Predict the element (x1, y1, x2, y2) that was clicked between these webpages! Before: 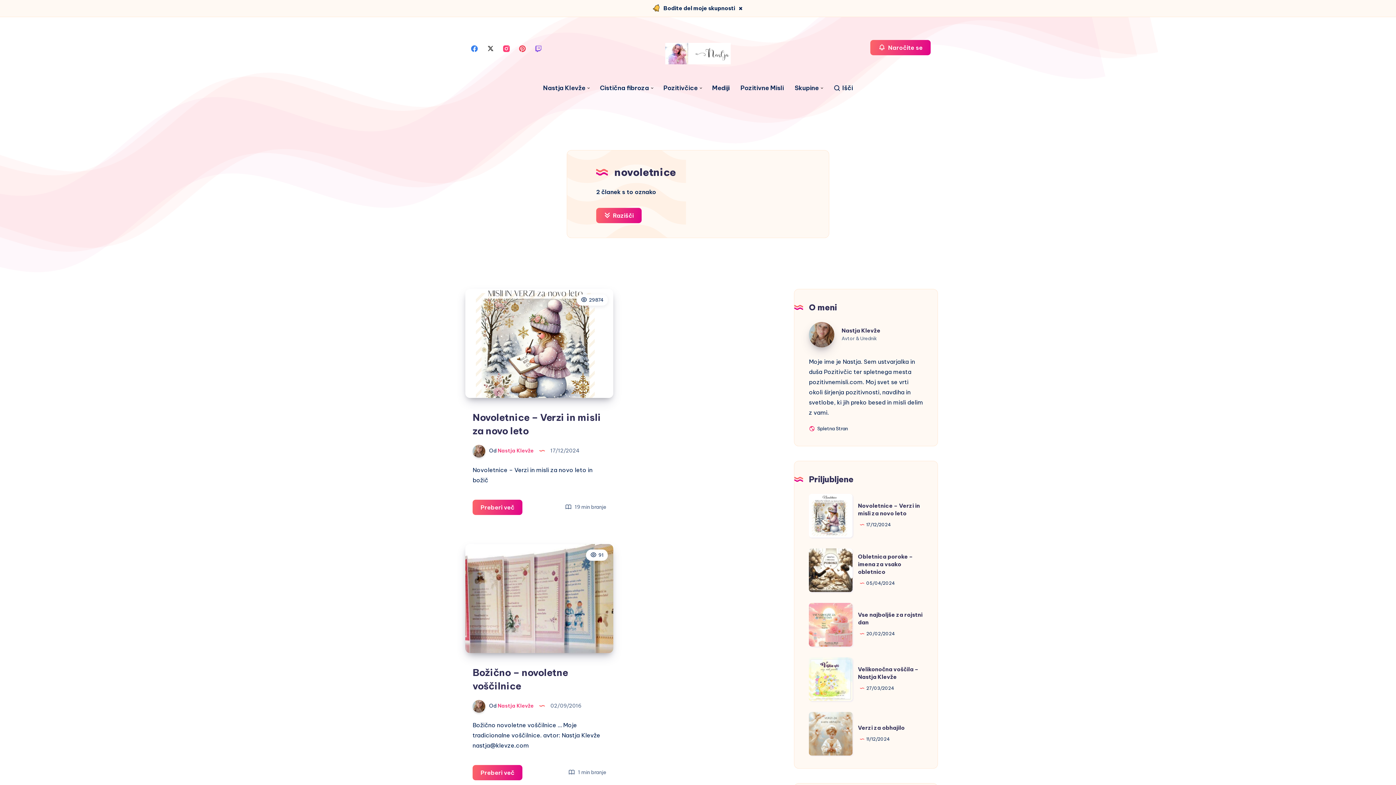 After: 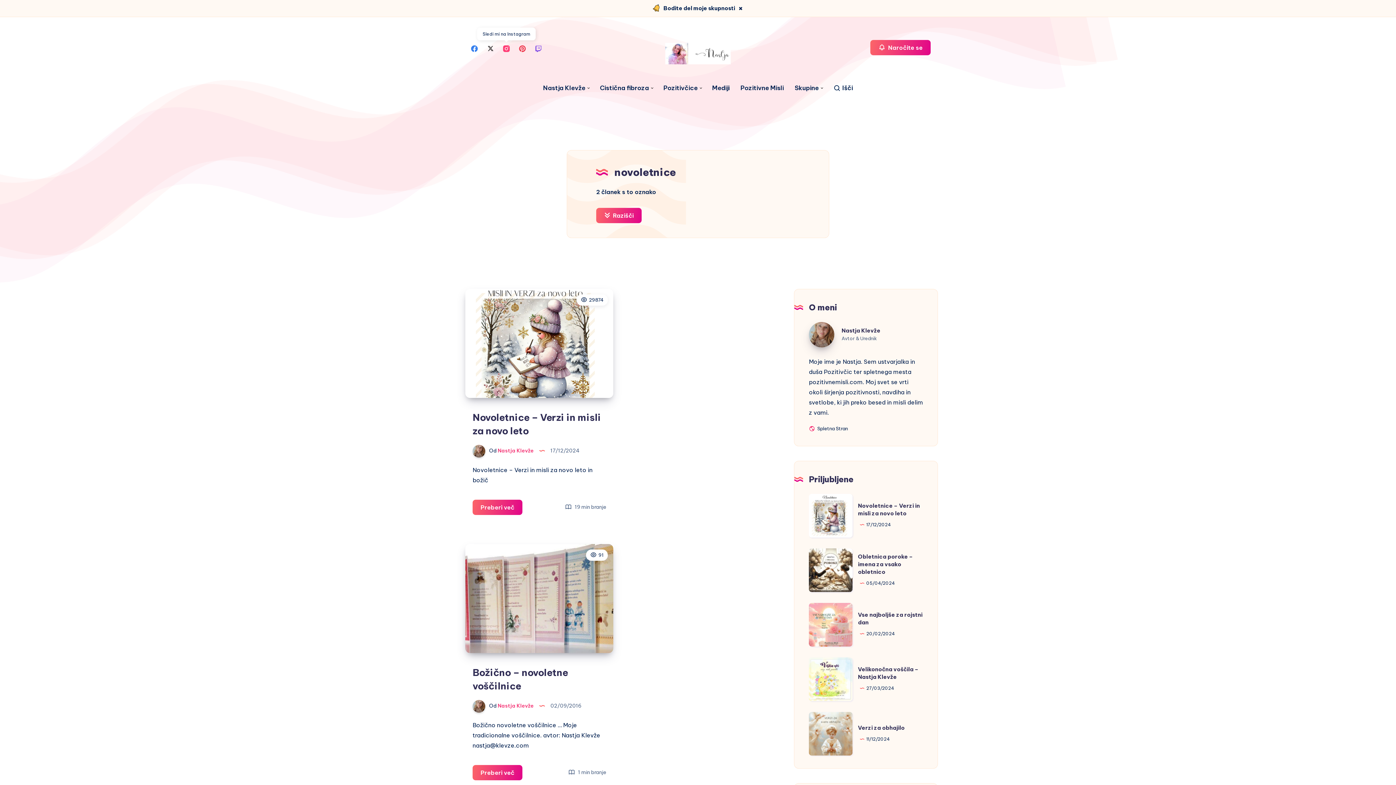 Action: label: Instagram bbox: (501, 42, 512, 53)